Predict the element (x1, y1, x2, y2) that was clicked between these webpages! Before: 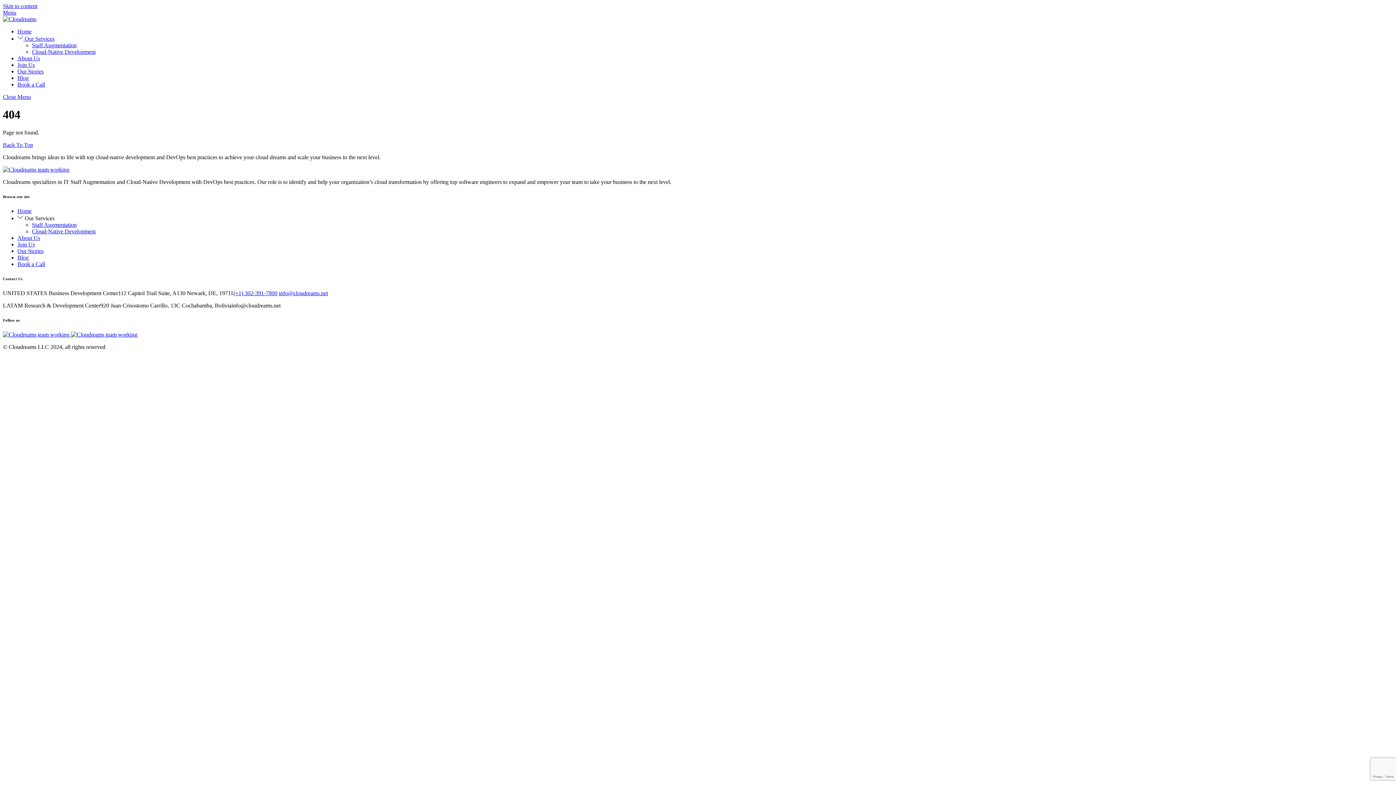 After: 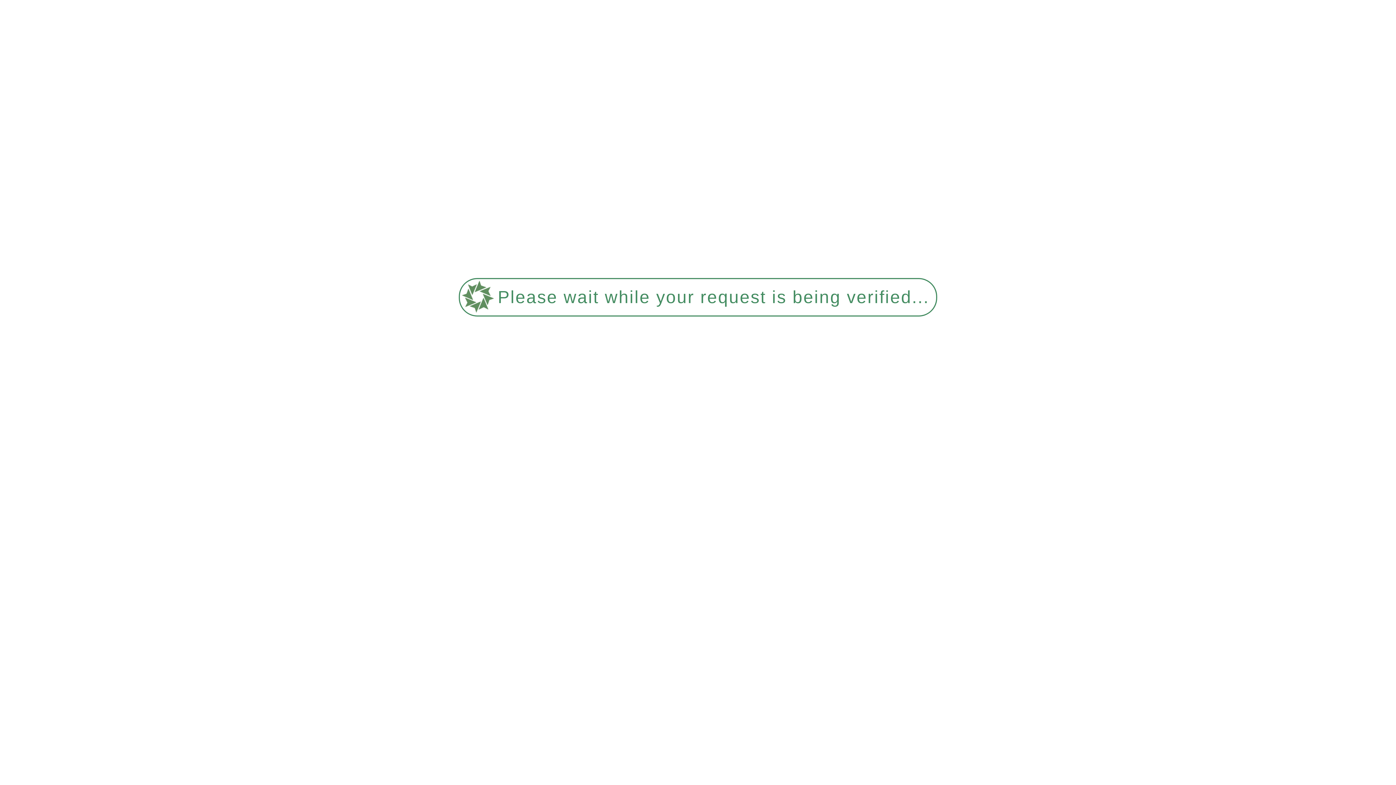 Action: bbox: (2, 16, 36, 22)